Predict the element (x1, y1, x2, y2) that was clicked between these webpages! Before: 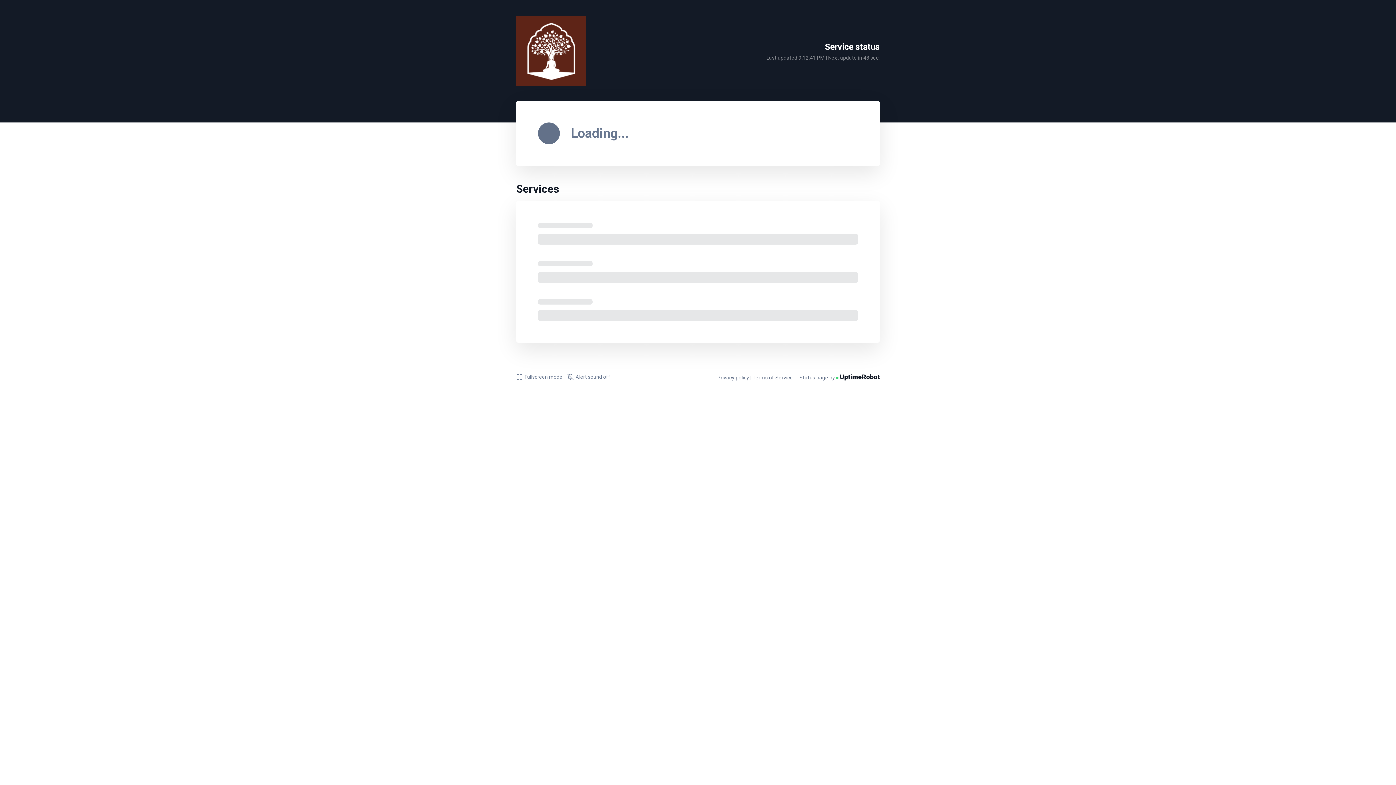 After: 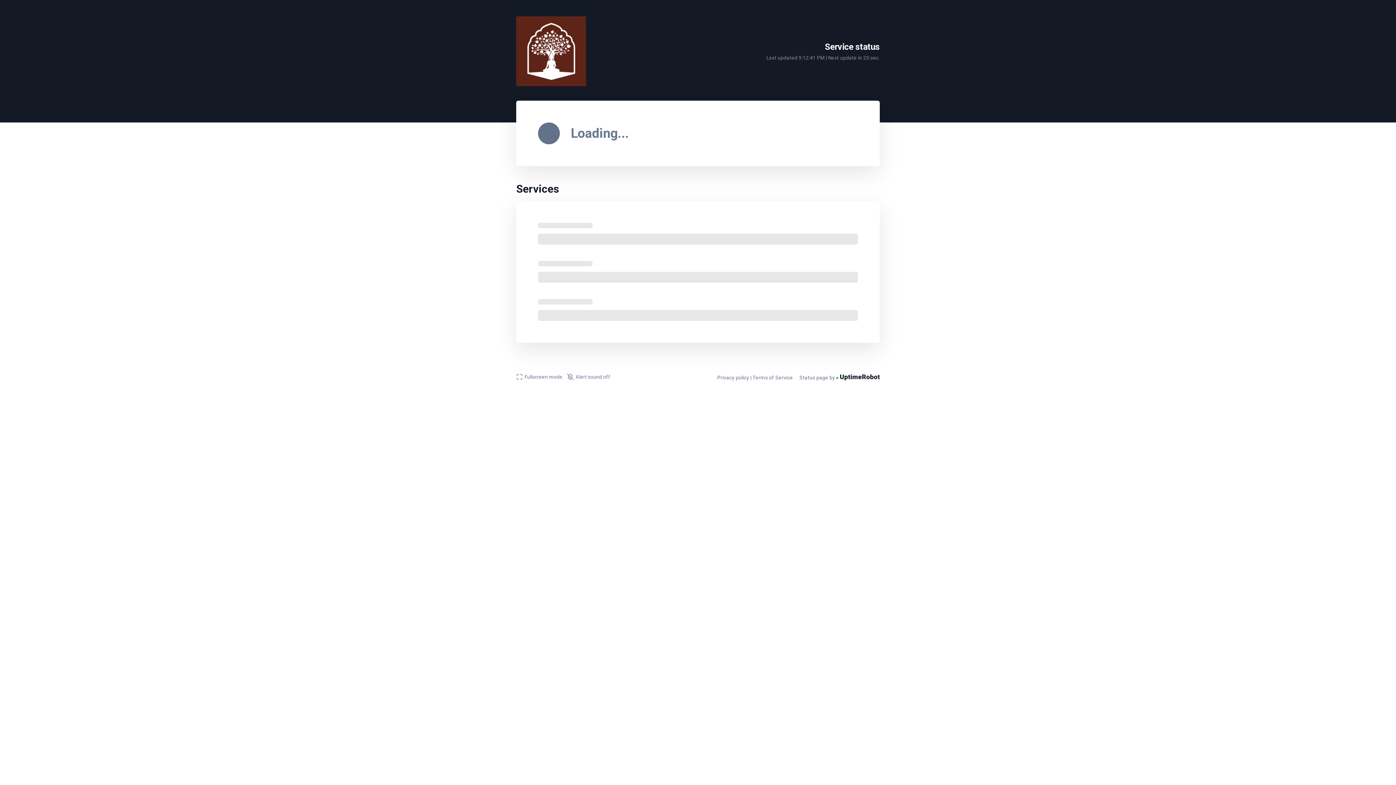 Action: bbox: (516, 373, 562, 380) label: Fullscreen mode